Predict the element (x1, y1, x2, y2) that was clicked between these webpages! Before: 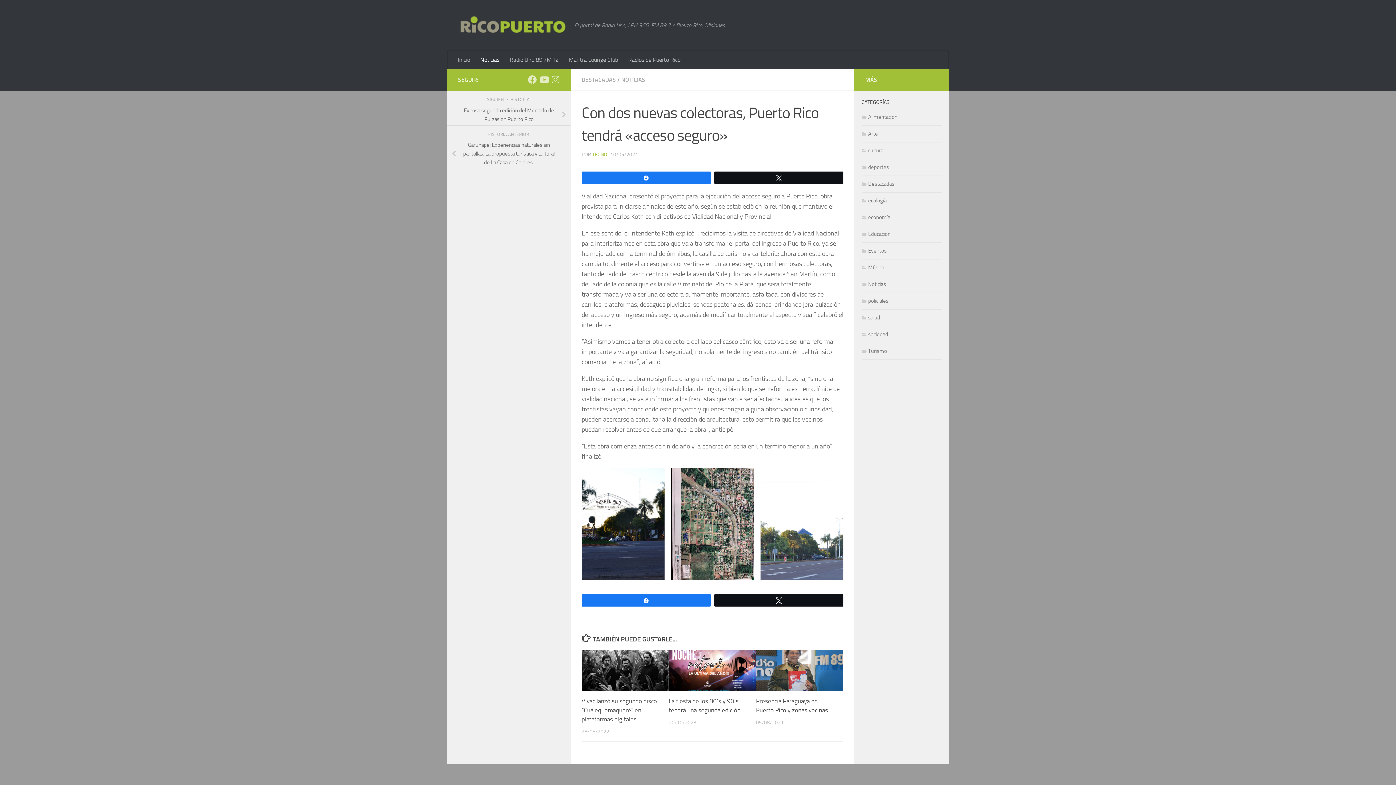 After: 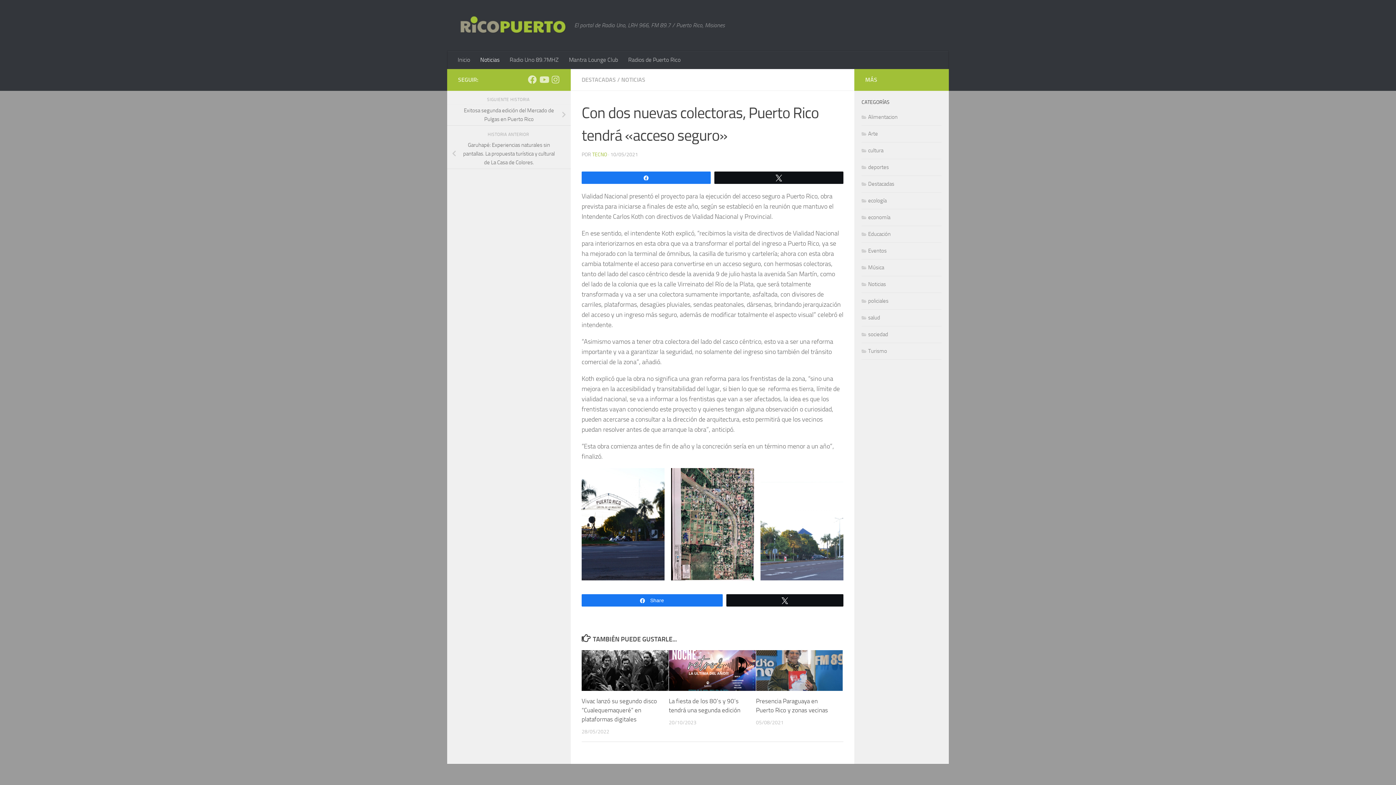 Action: bbox: (582, 594, 710, 605) label: Share